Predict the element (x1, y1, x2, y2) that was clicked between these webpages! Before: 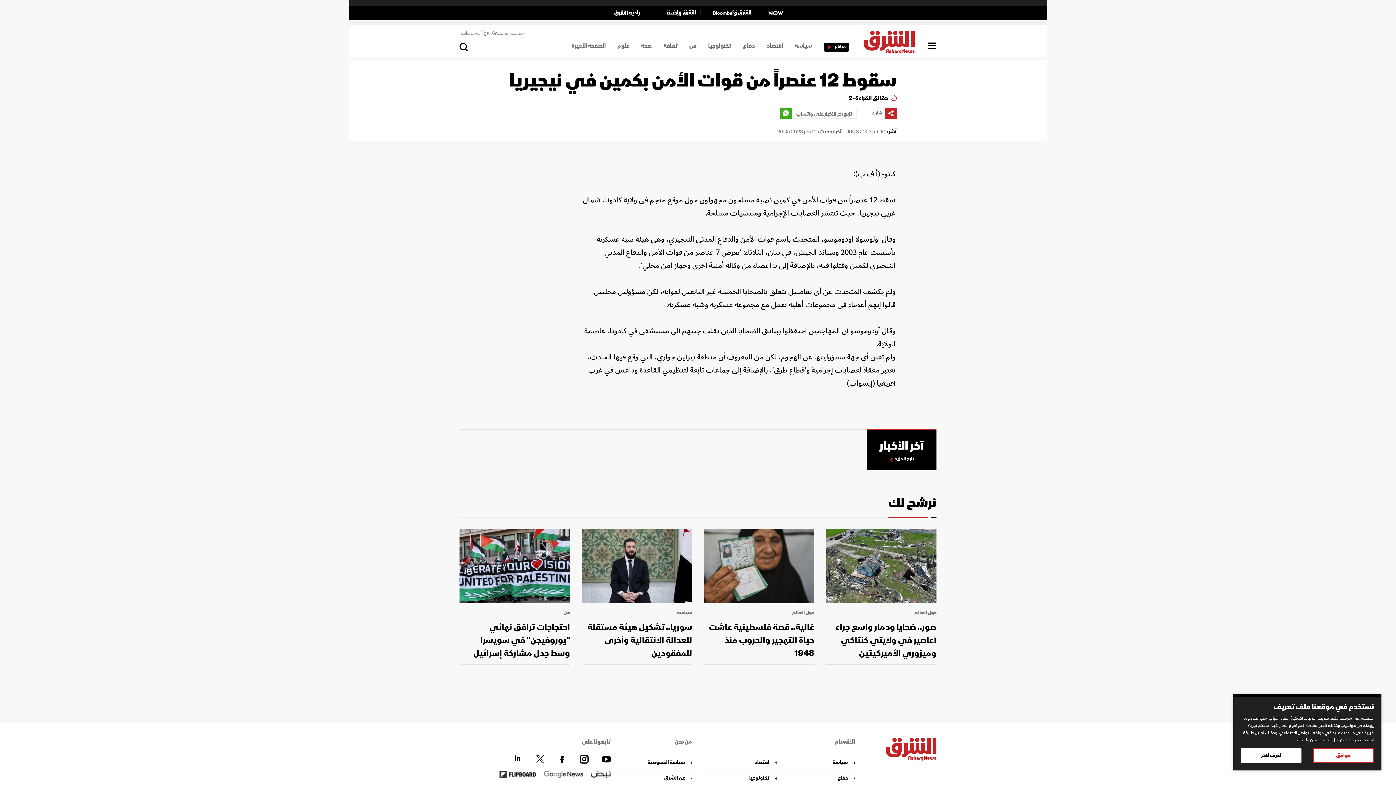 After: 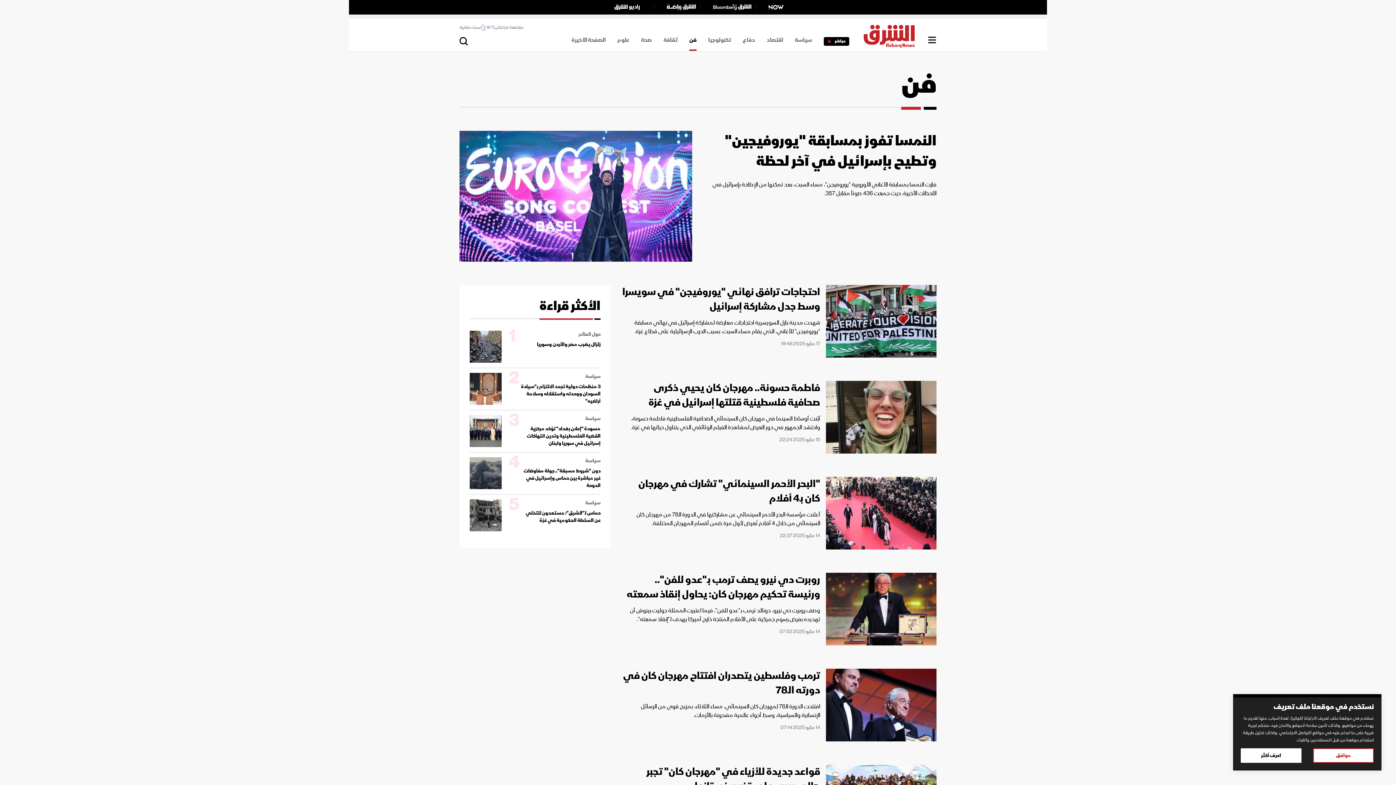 Action: label: فن bbox: (689, 41, 696, 50)